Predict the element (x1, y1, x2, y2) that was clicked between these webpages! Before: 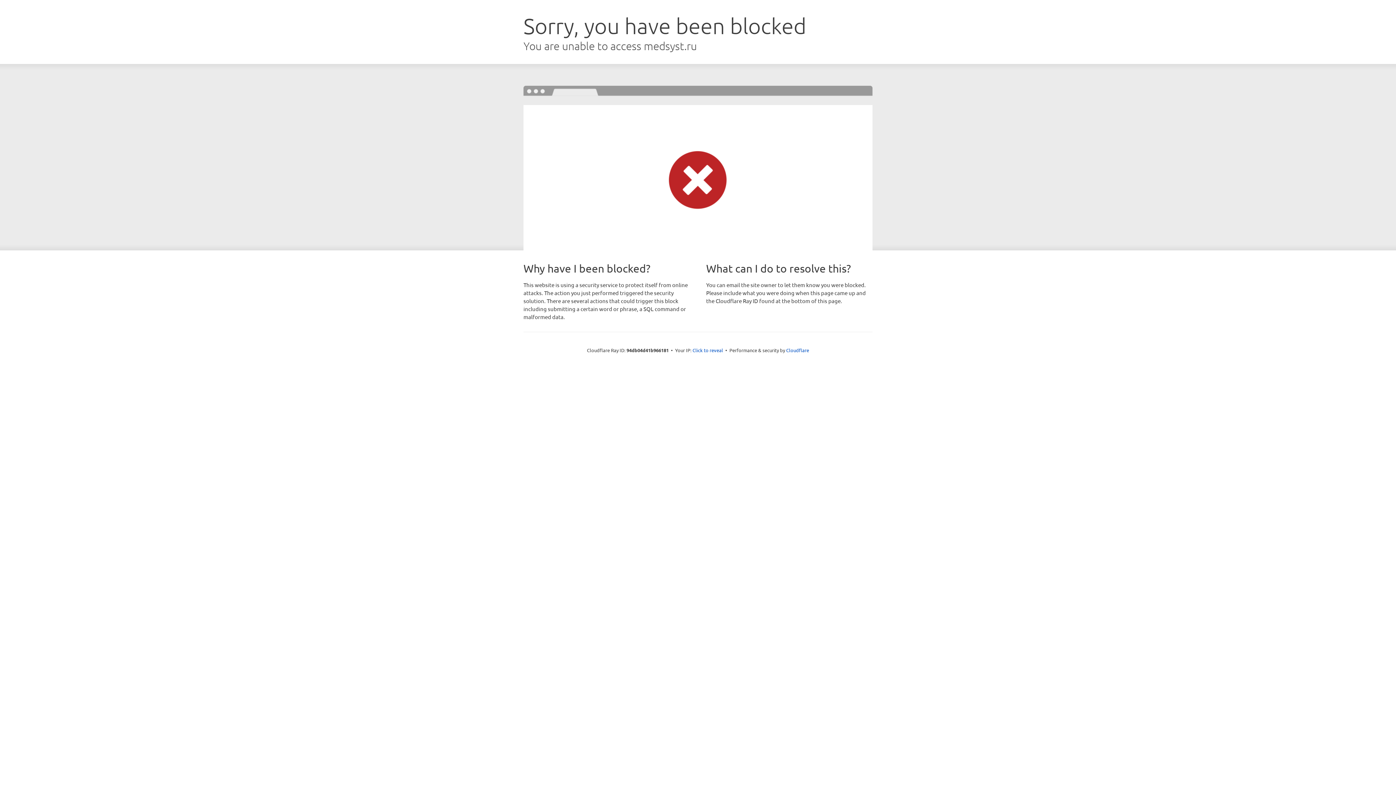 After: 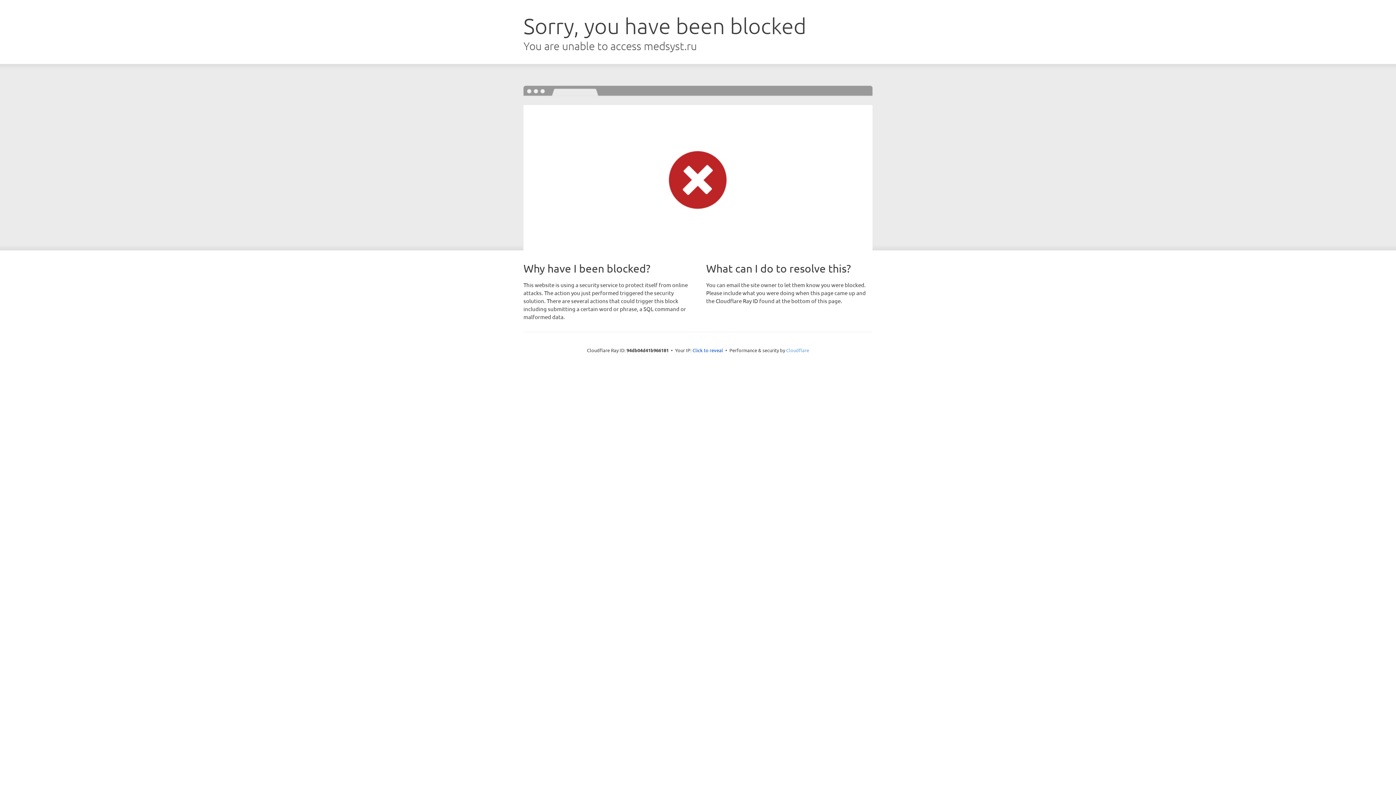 Action: bbox: (786, 347, 809, 353) label: Cloudflare